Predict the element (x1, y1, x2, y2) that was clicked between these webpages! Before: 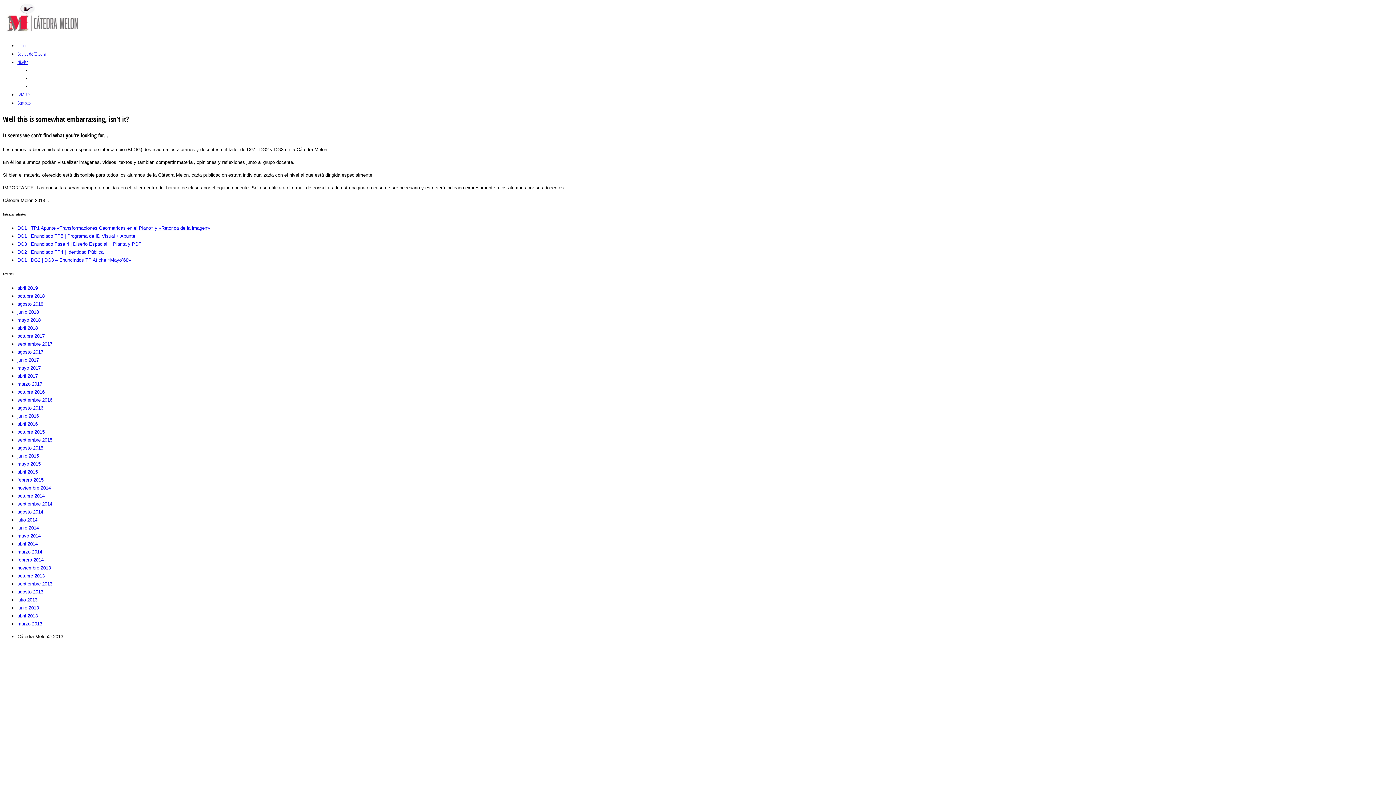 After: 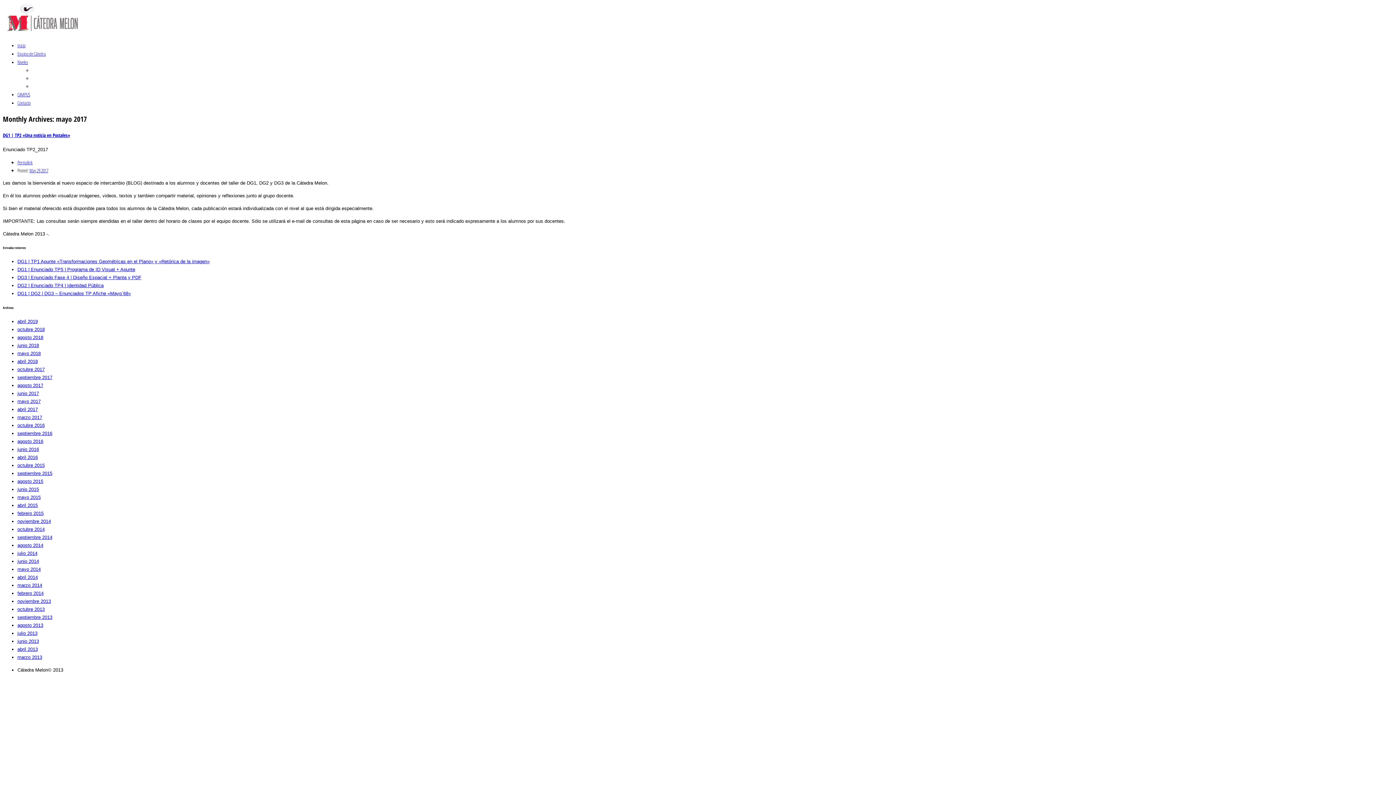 Action: bbox: (17, 365, 40, 370) label: mayo 2017